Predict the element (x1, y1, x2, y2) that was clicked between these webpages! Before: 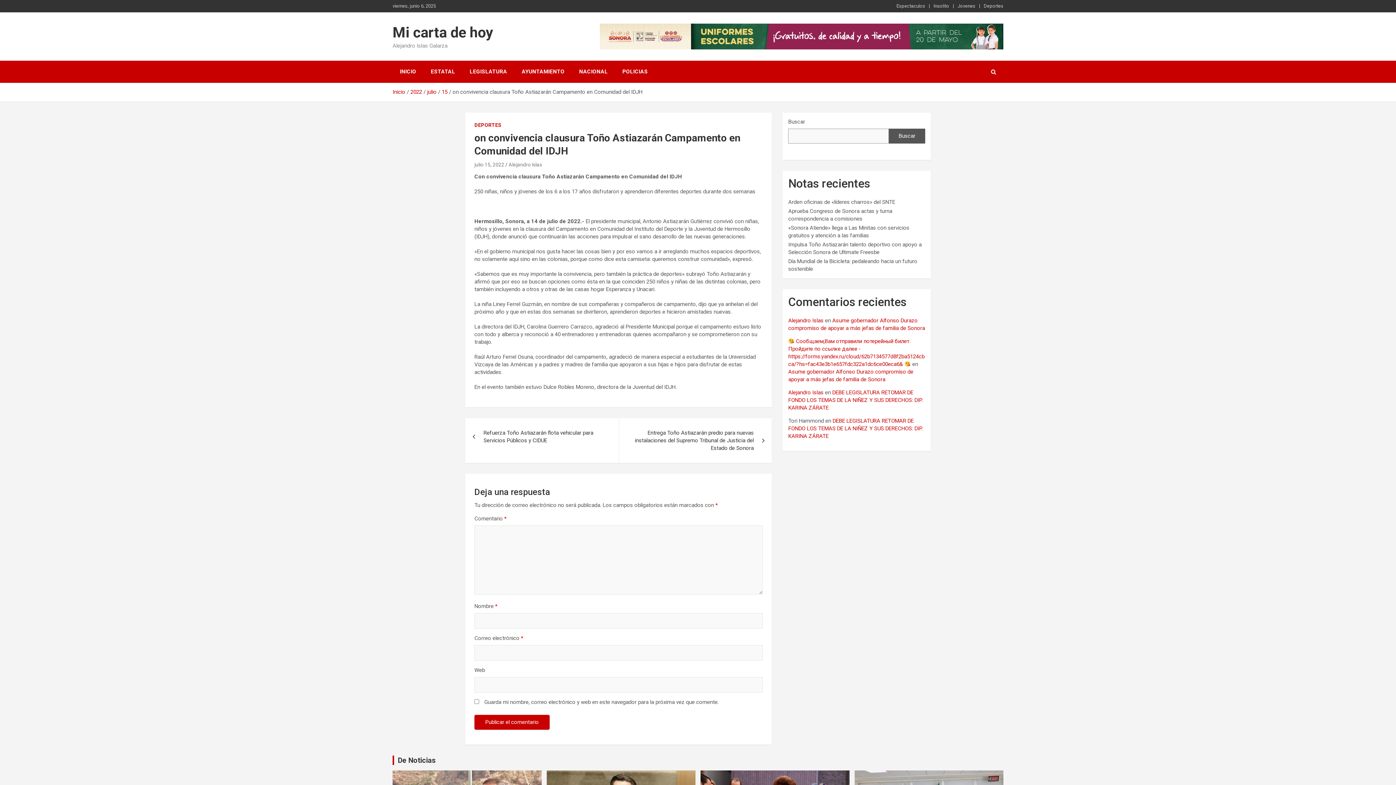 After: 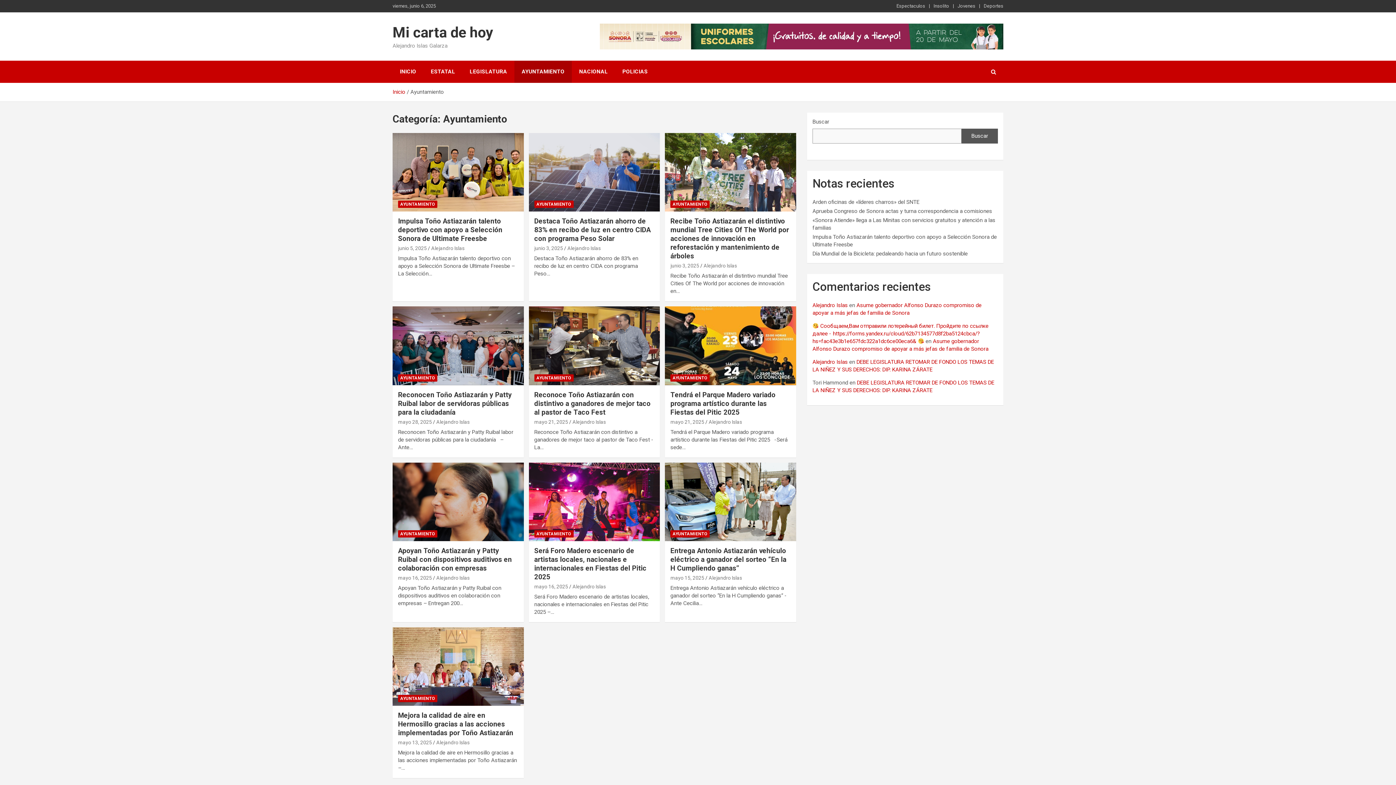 Action: bbox: (514, 60, 572, 82) label: AYUNTAMIENTO